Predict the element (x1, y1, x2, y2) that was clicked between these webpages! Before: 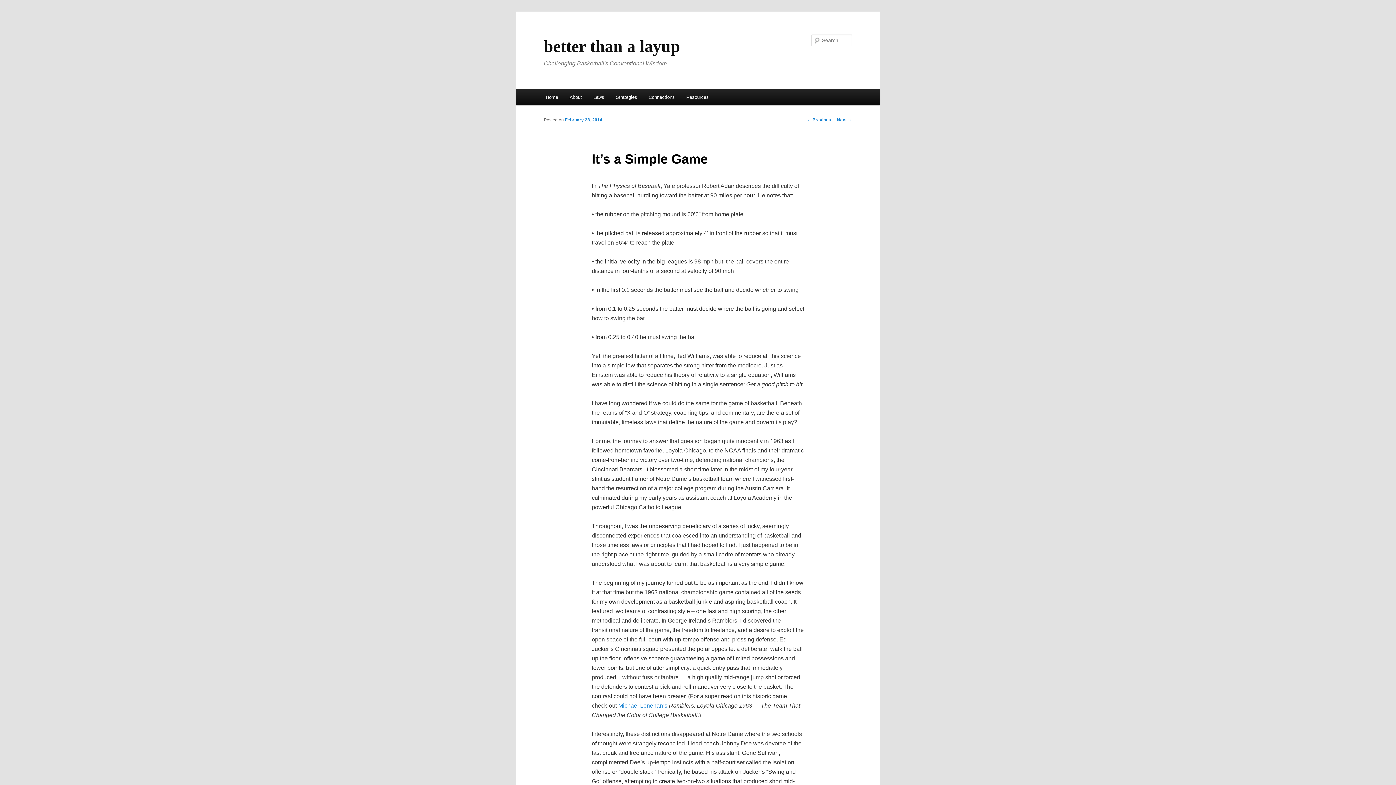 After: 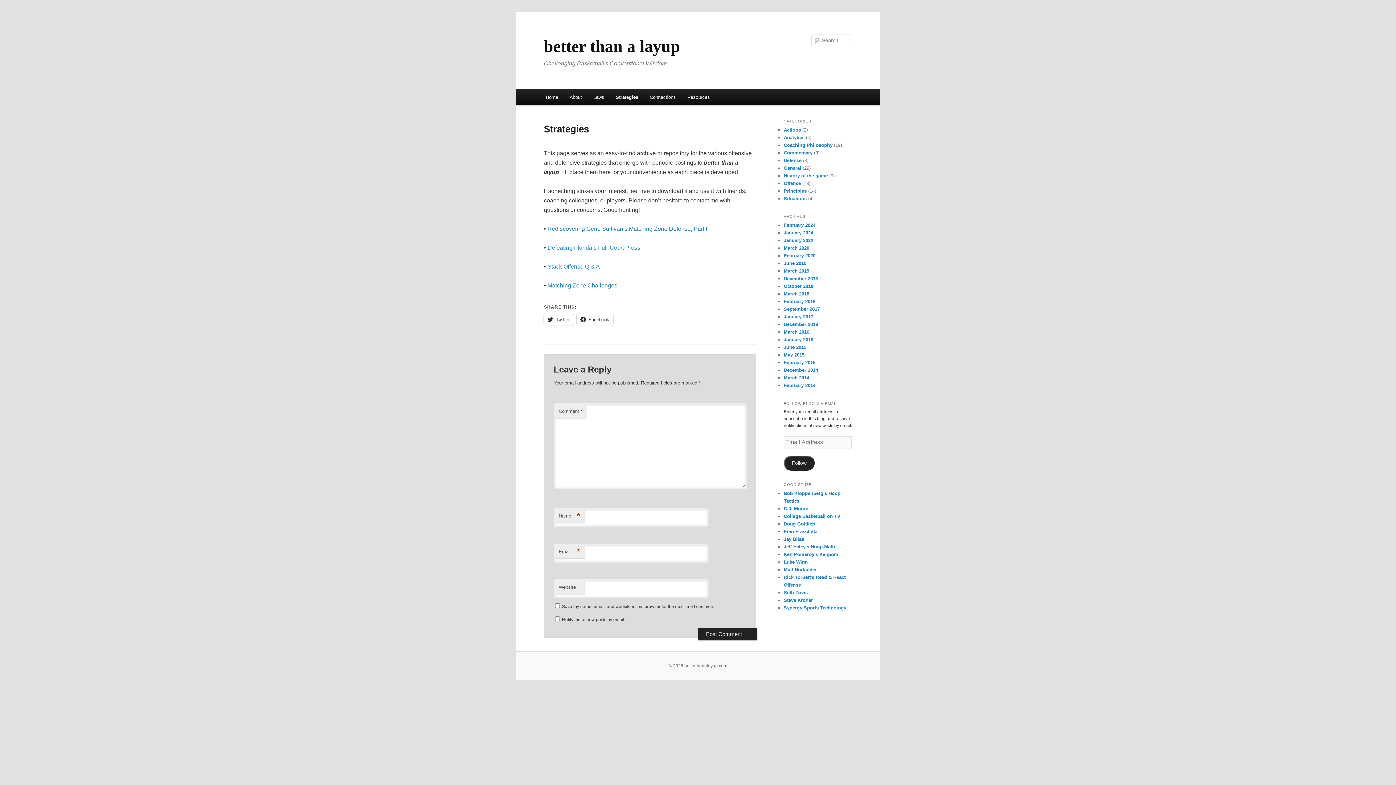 Action: label: Strategies bbox: (610, 89, 643, 105)